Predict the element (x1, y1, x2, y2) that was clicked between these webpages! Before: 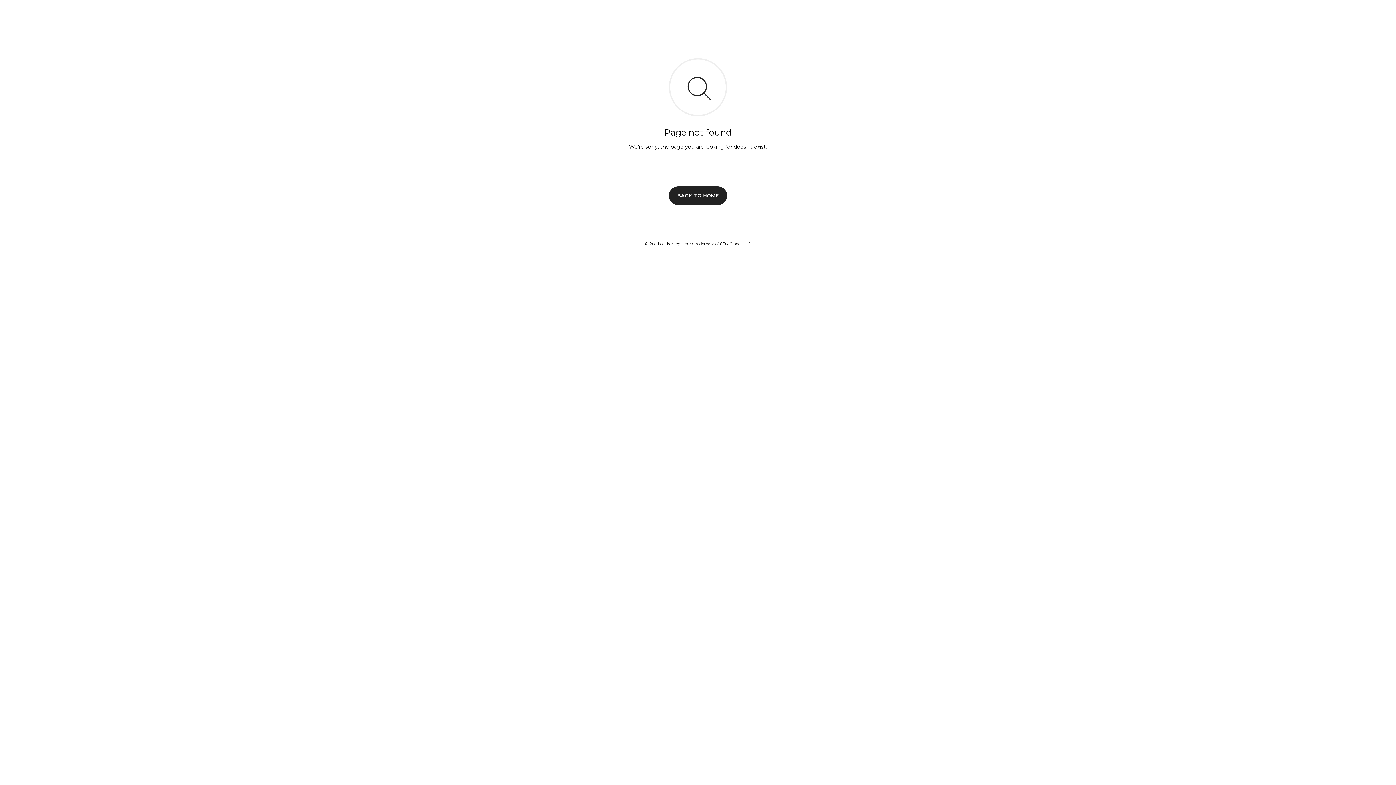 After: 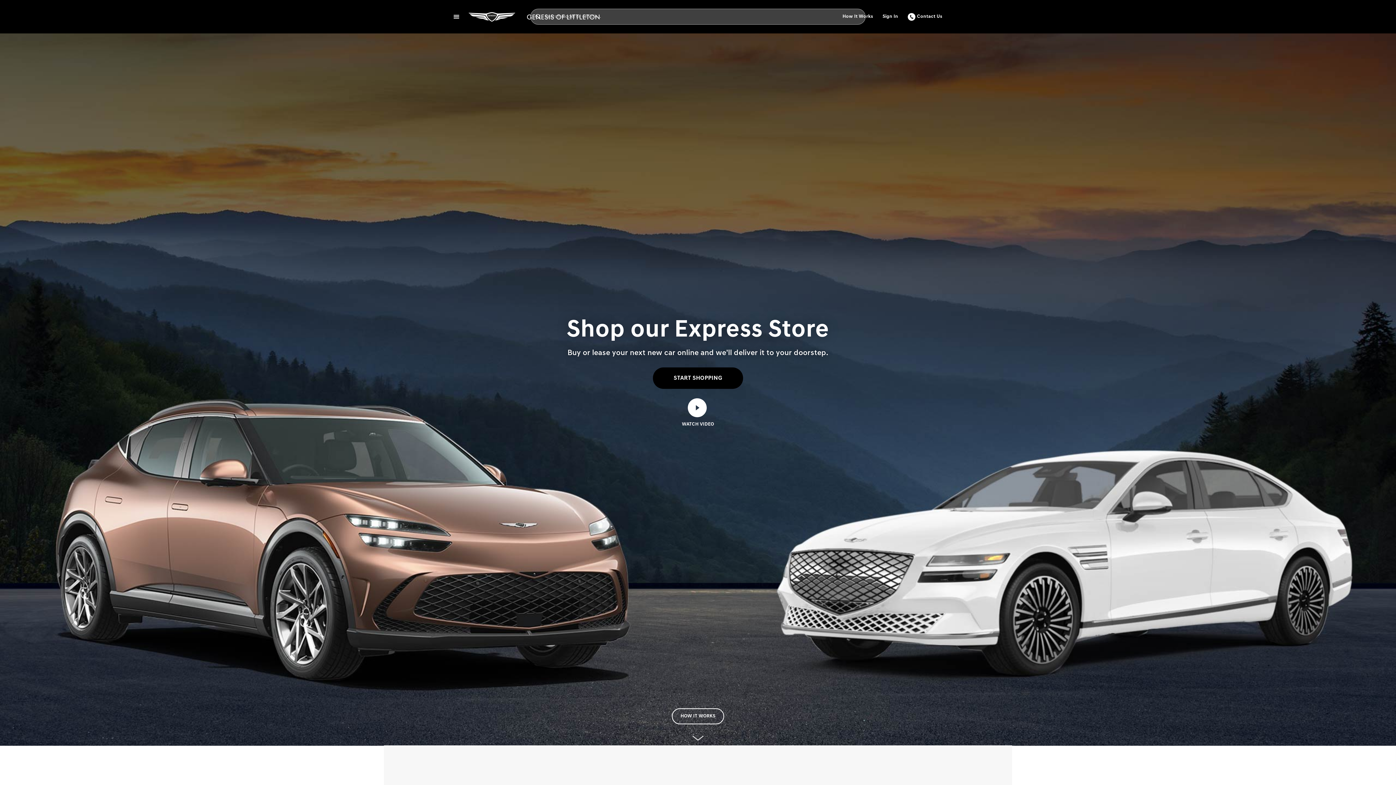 Action: bbox: (669, 186, 727, 204) label: BACK TO HOME